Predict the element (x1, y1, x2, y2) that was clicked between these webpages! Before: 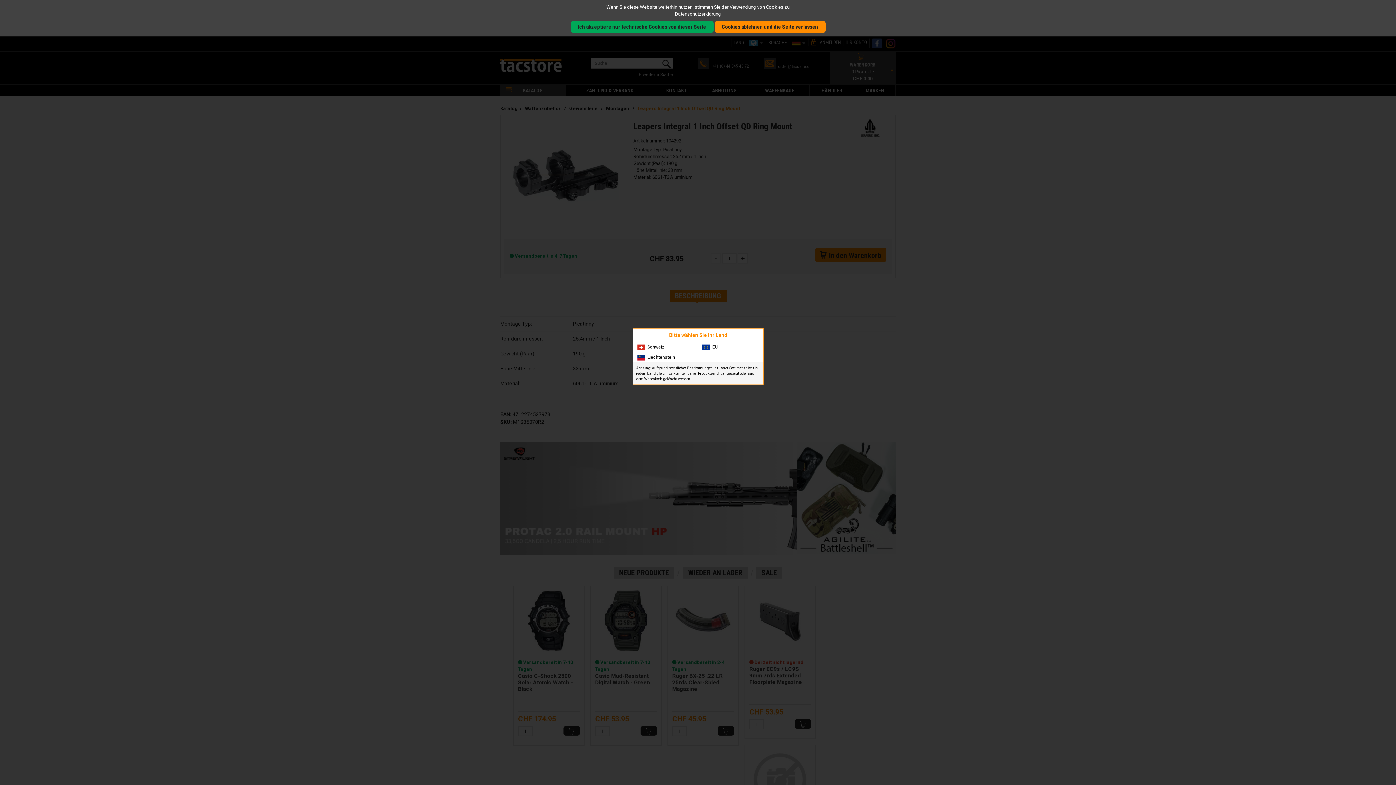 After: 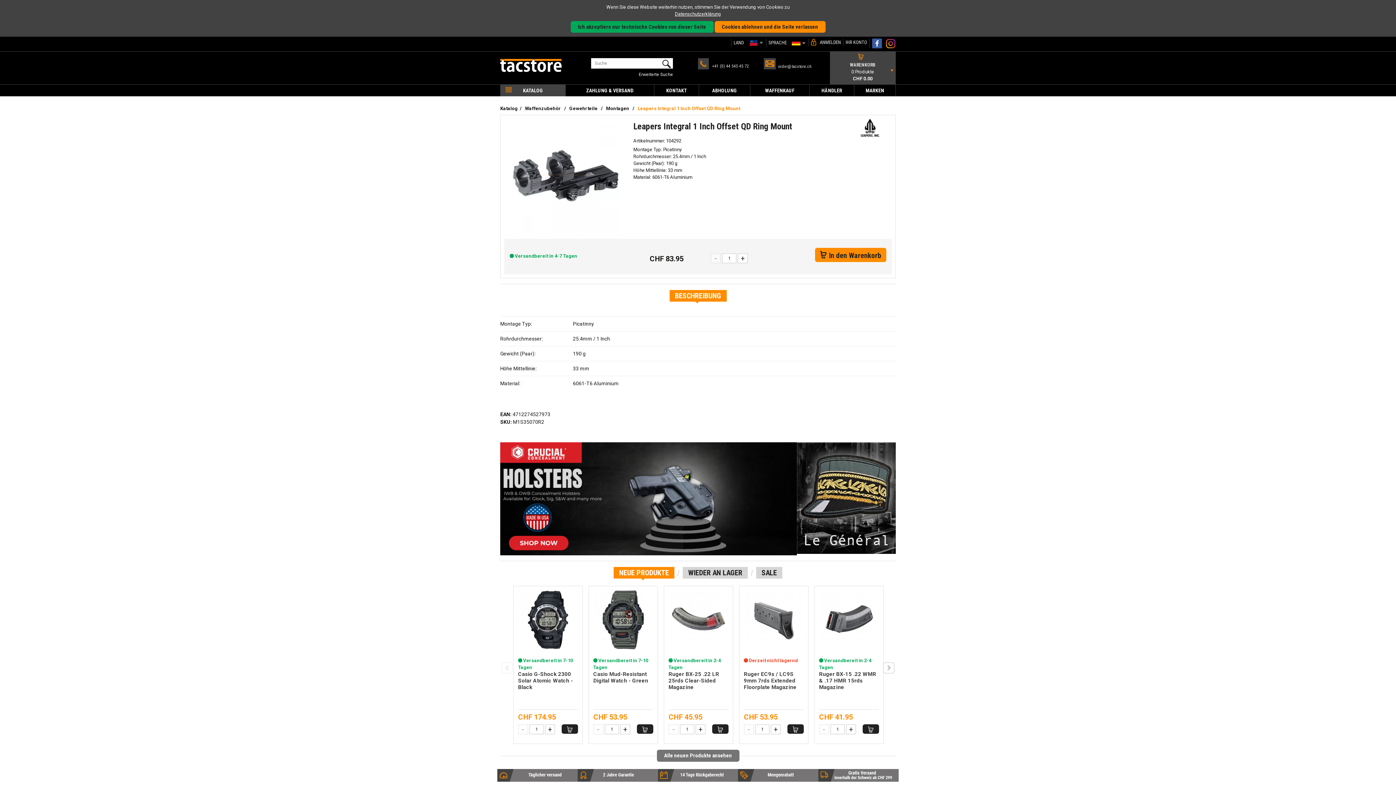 Action: label: Liechtenstein bbox: (633, 352, 697, 362)